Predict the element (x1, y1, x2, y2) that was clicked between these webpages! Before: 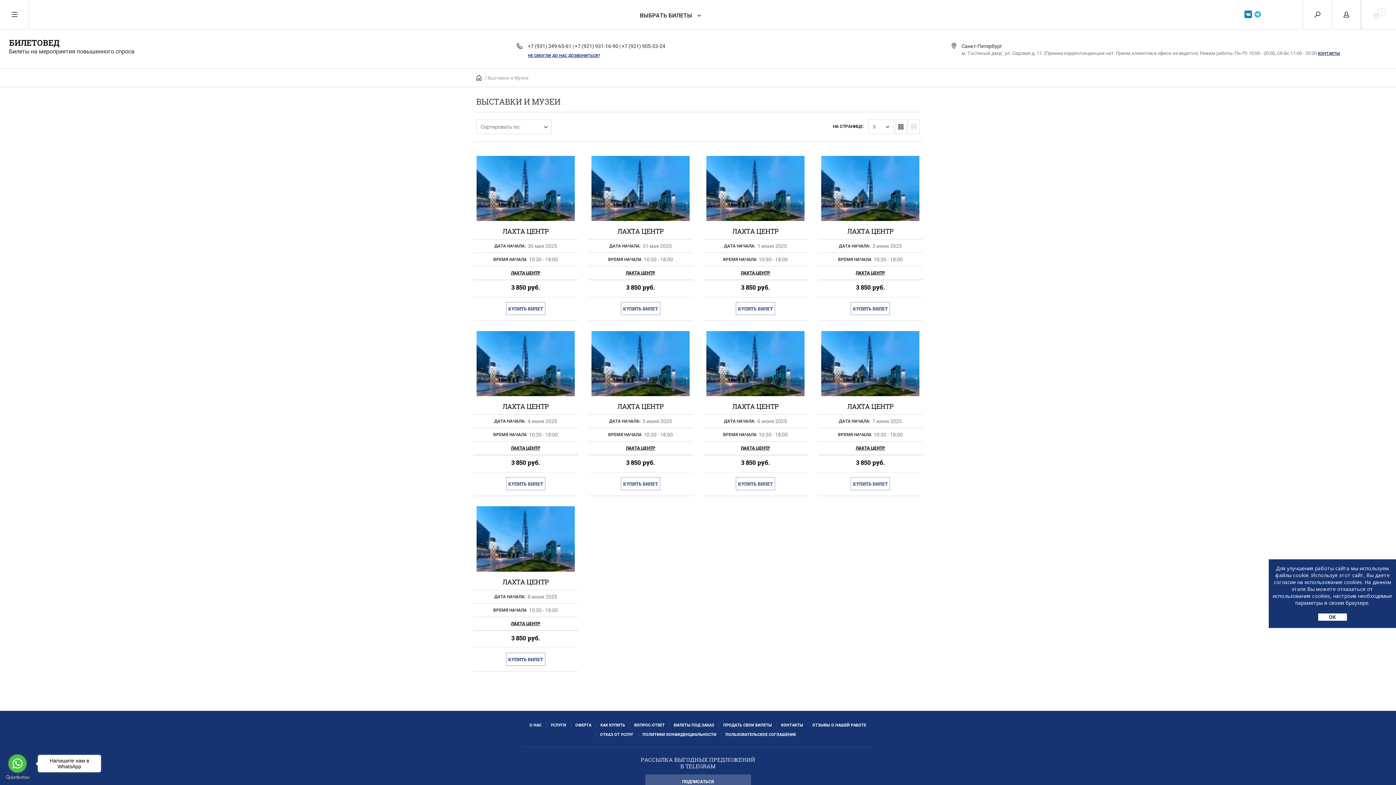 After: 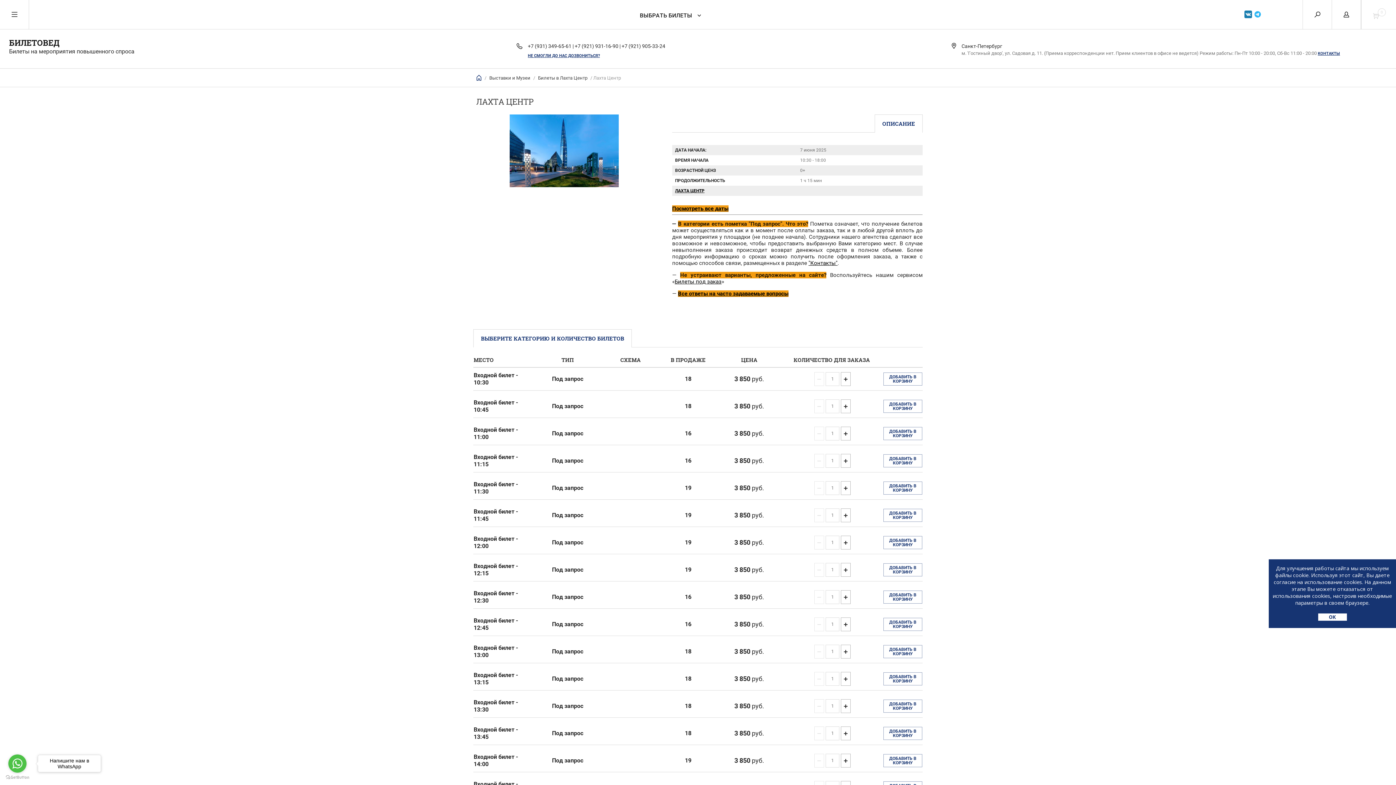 Action: bbox: (818, 331, 922, 396)